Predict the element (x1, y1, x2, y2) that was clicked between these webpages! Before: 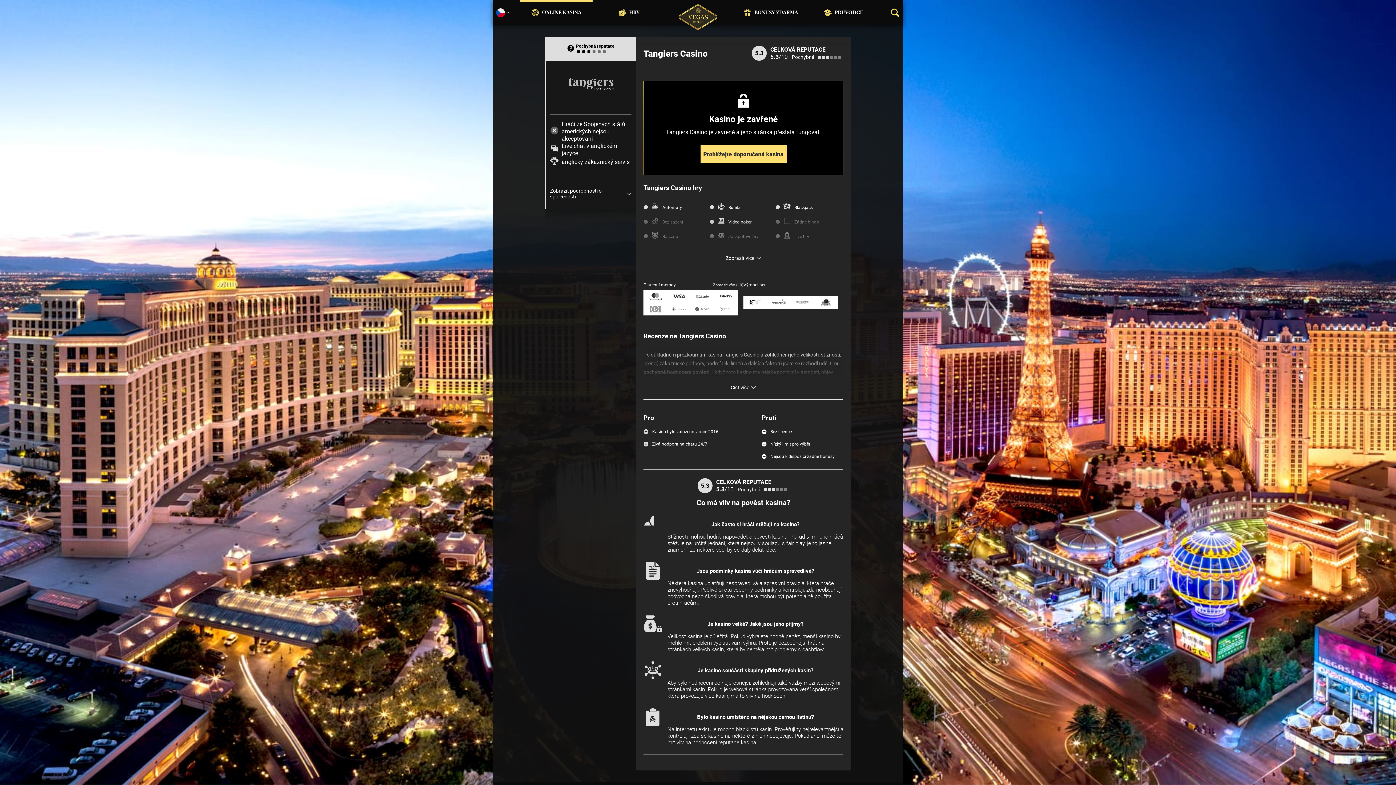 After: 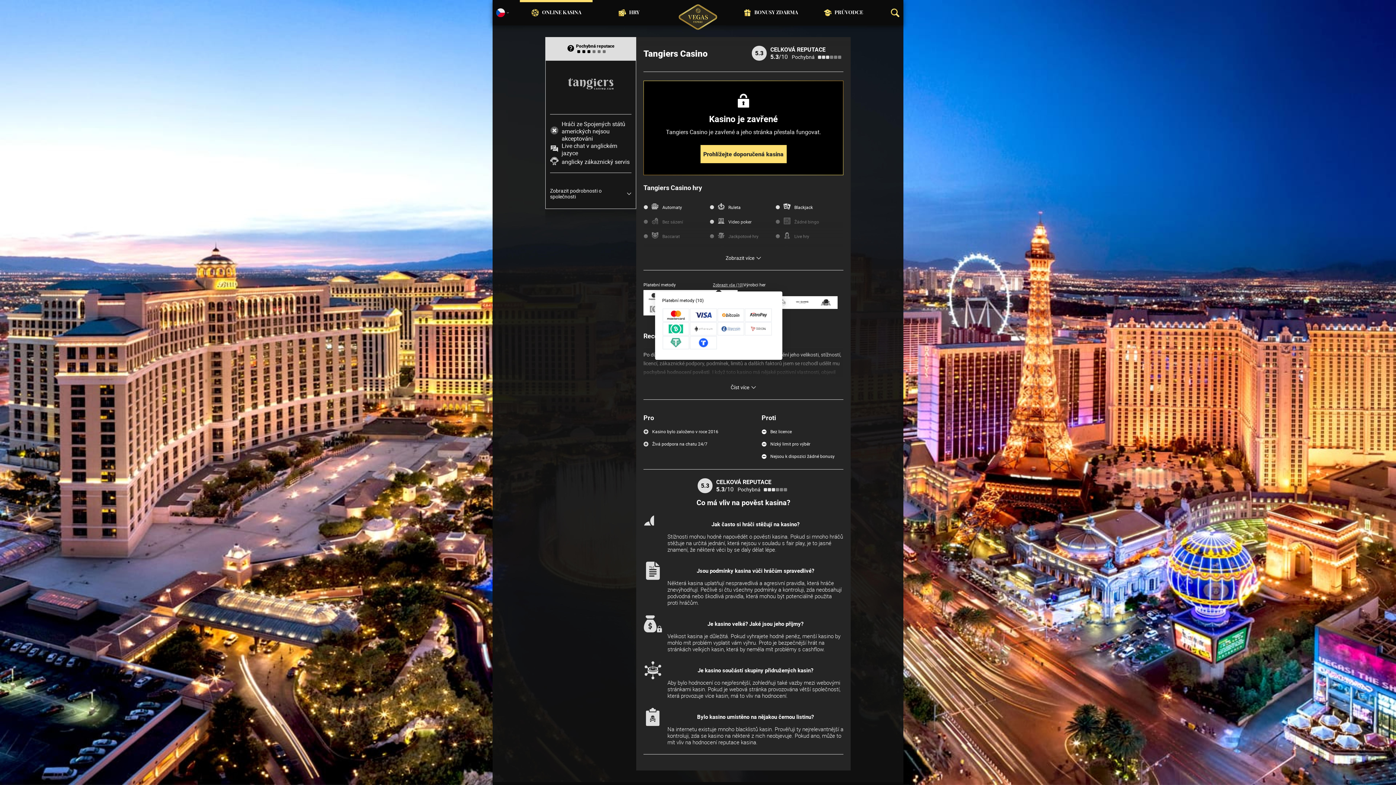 Action: label: Zobrazit vše (10) bbox: (693, 282, 743, 288)